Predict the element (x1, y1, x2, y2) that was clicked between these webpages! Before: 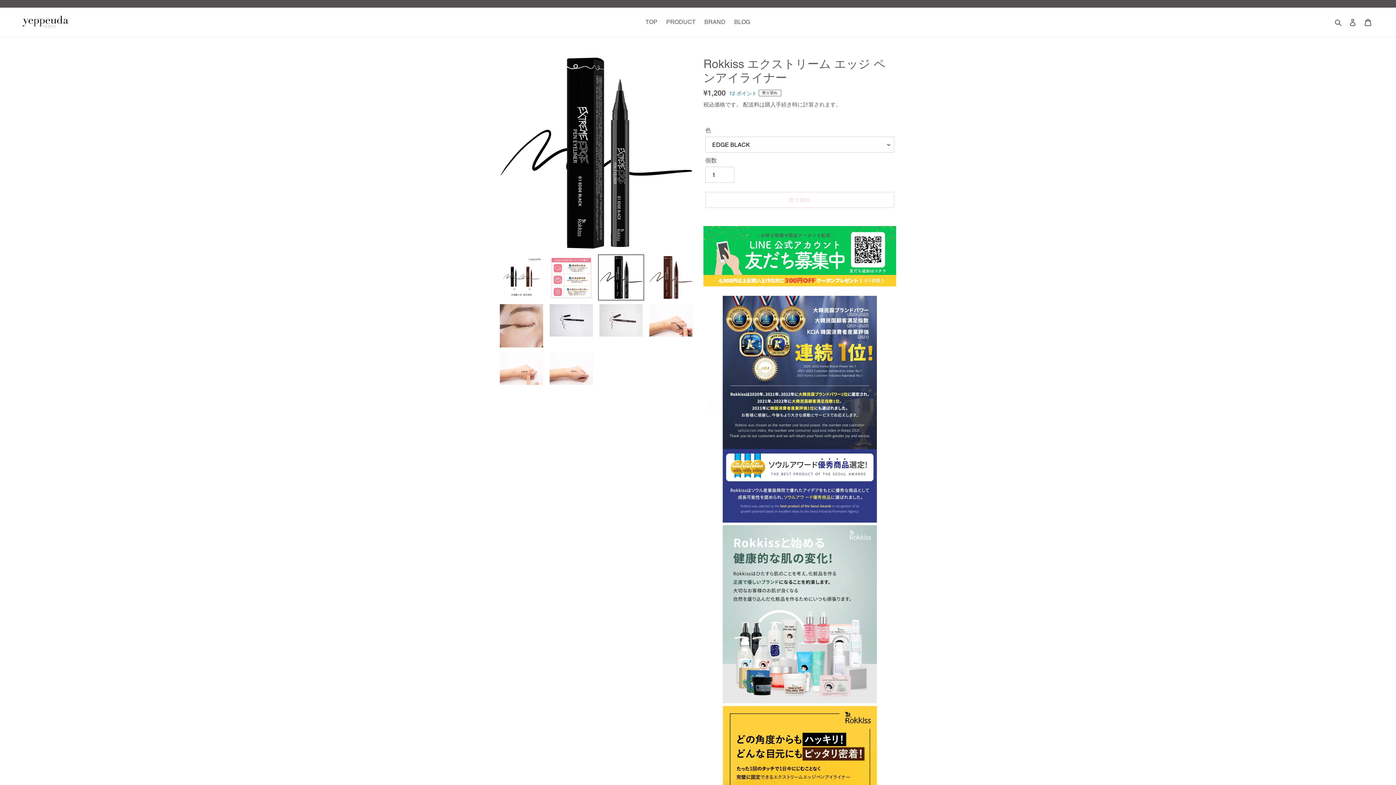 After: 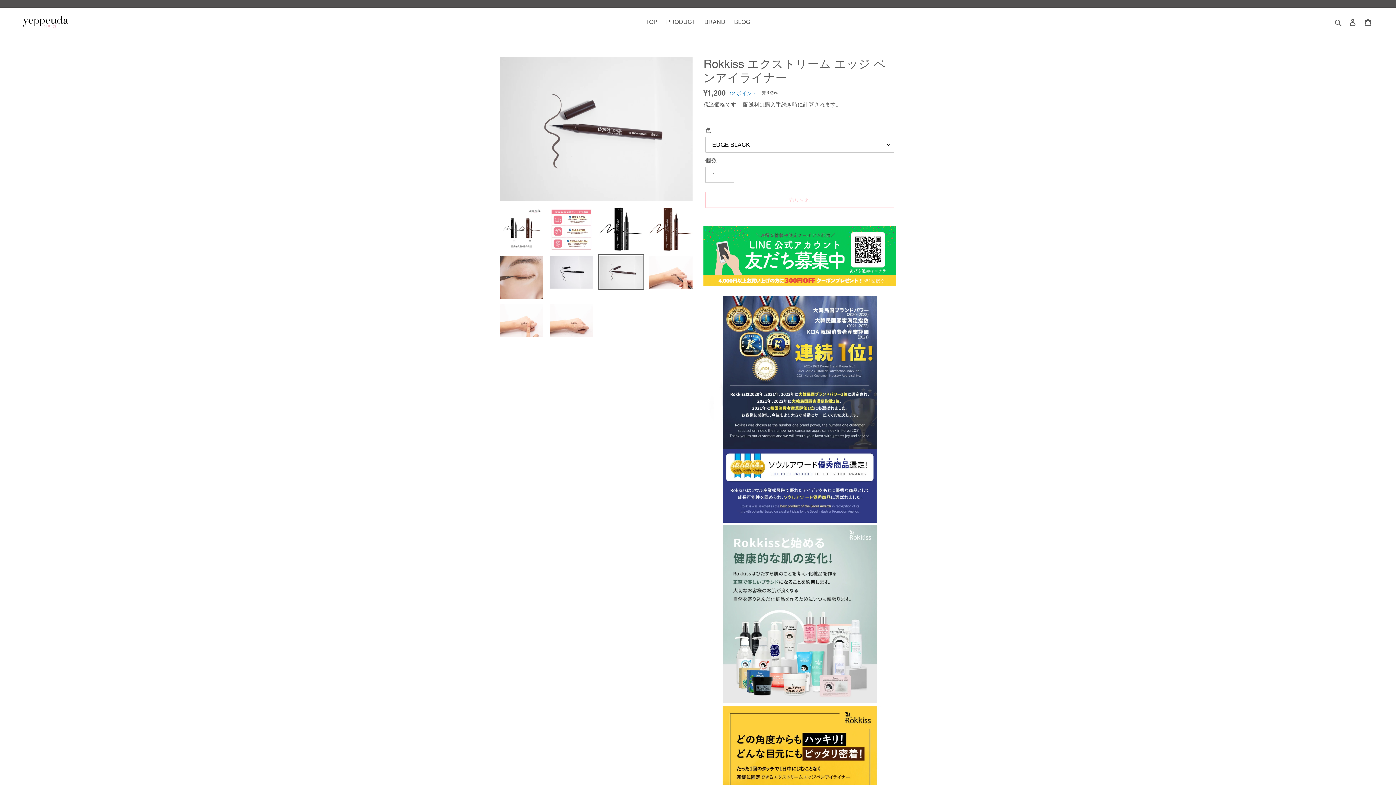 Action: bbox: (598, 302, 644, 338)